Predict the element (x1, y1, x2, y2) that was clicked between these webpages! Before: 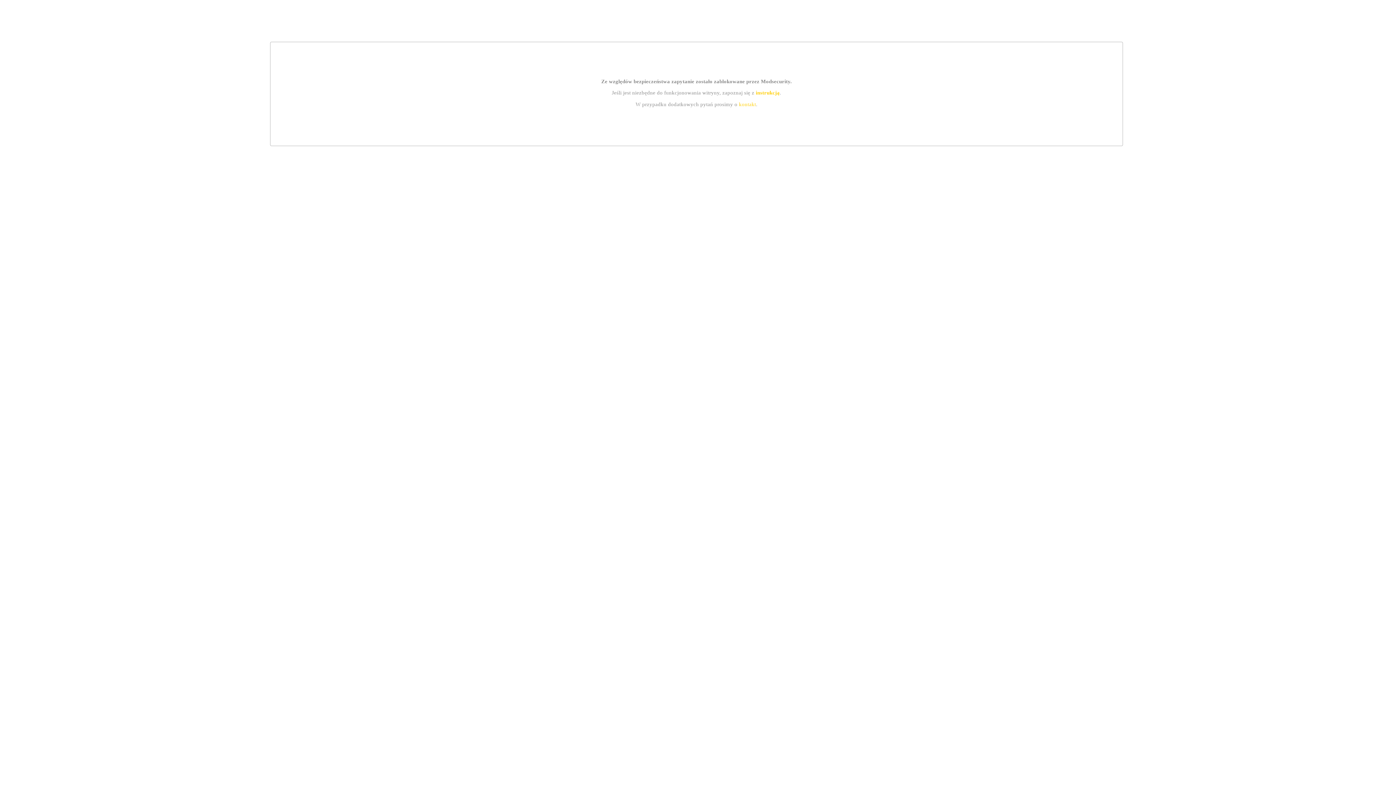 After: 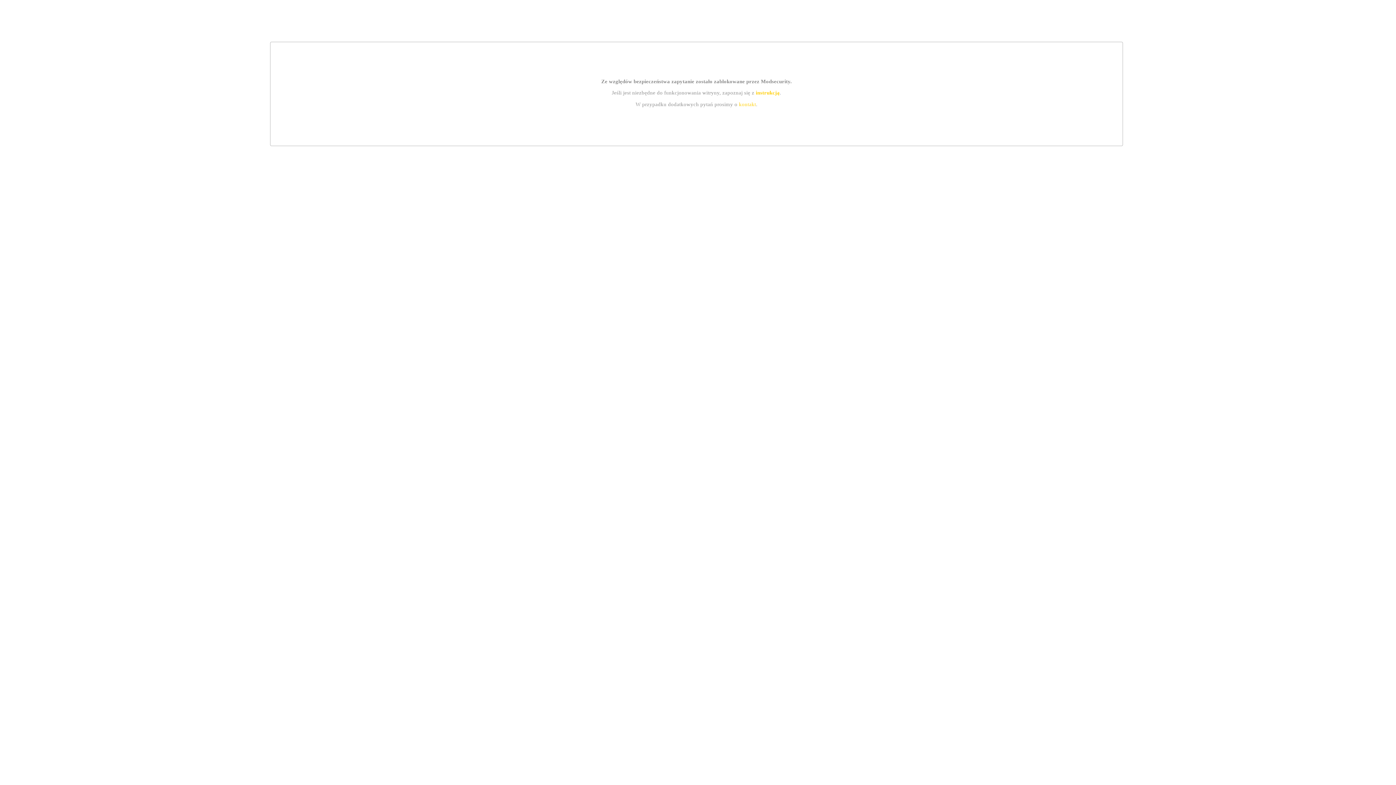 Action: bbox: (755, 89, 779, 95) label: instrukcją